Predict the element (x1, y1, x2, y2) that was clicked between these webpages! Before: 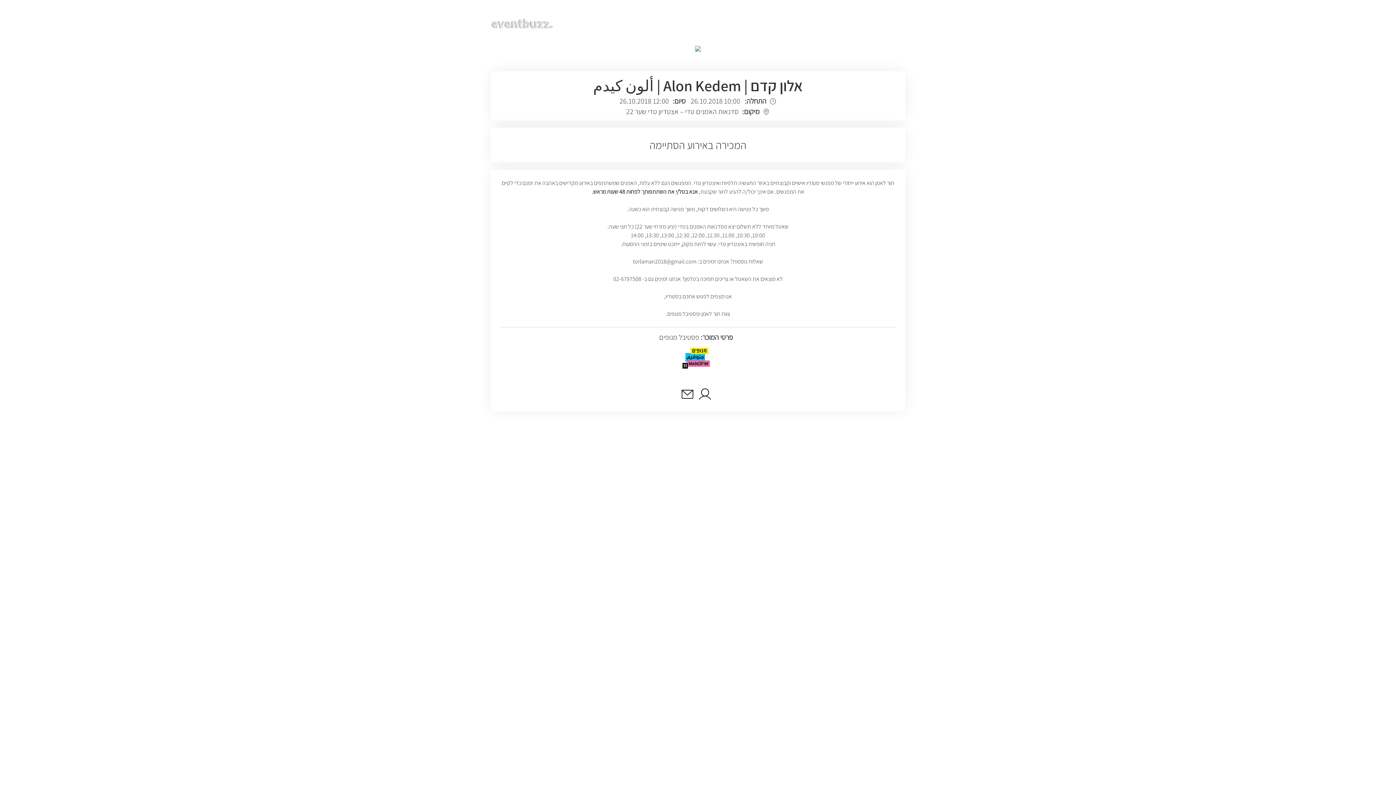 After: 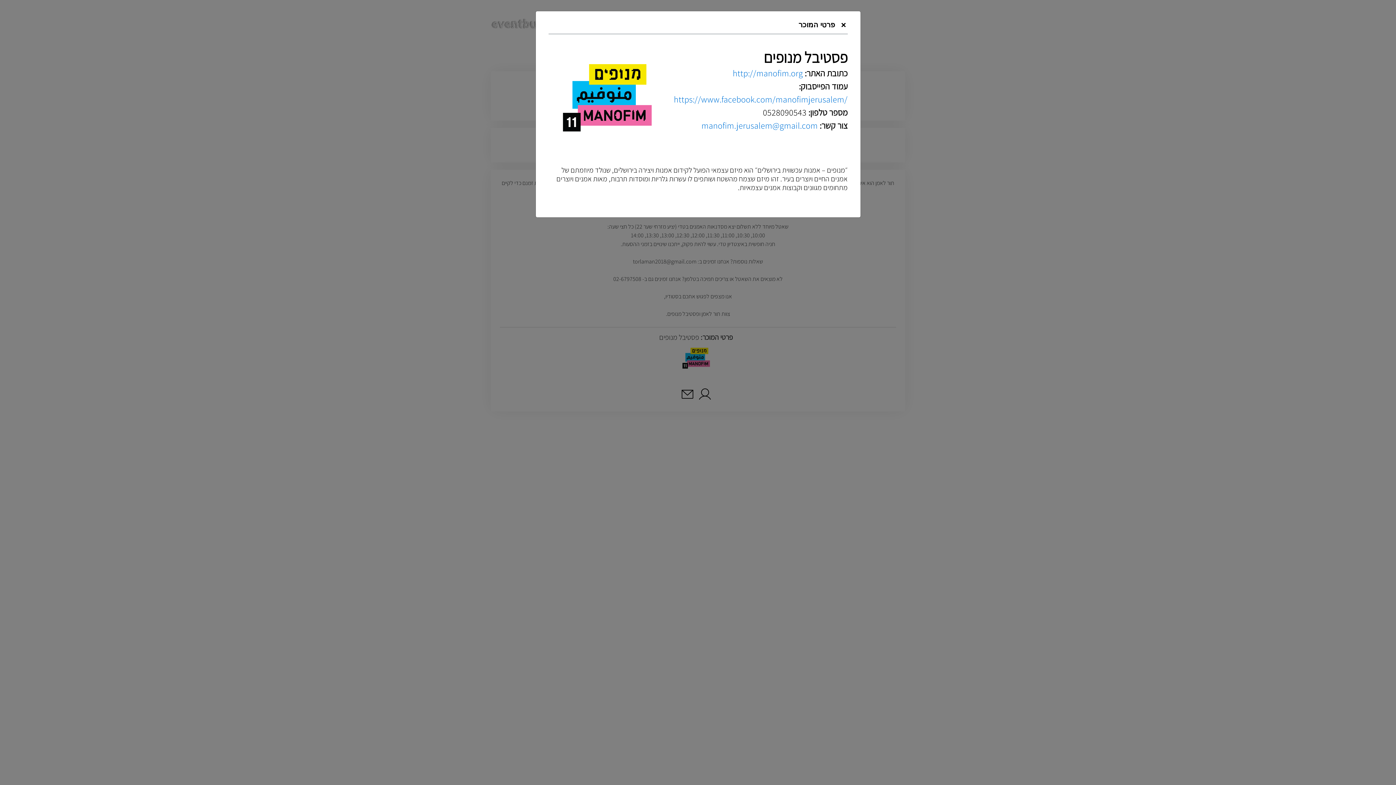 Action: bbox: (695, 386, 714, 402)